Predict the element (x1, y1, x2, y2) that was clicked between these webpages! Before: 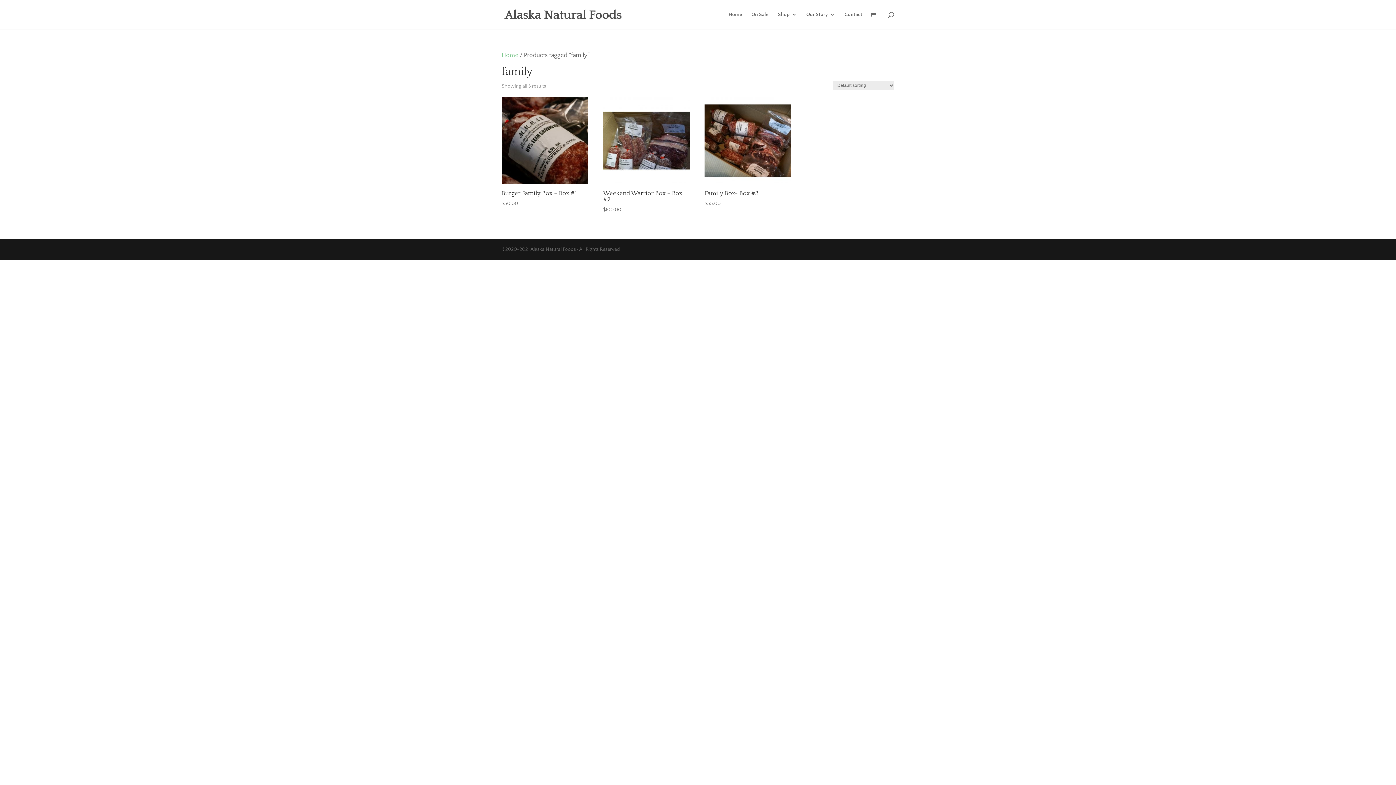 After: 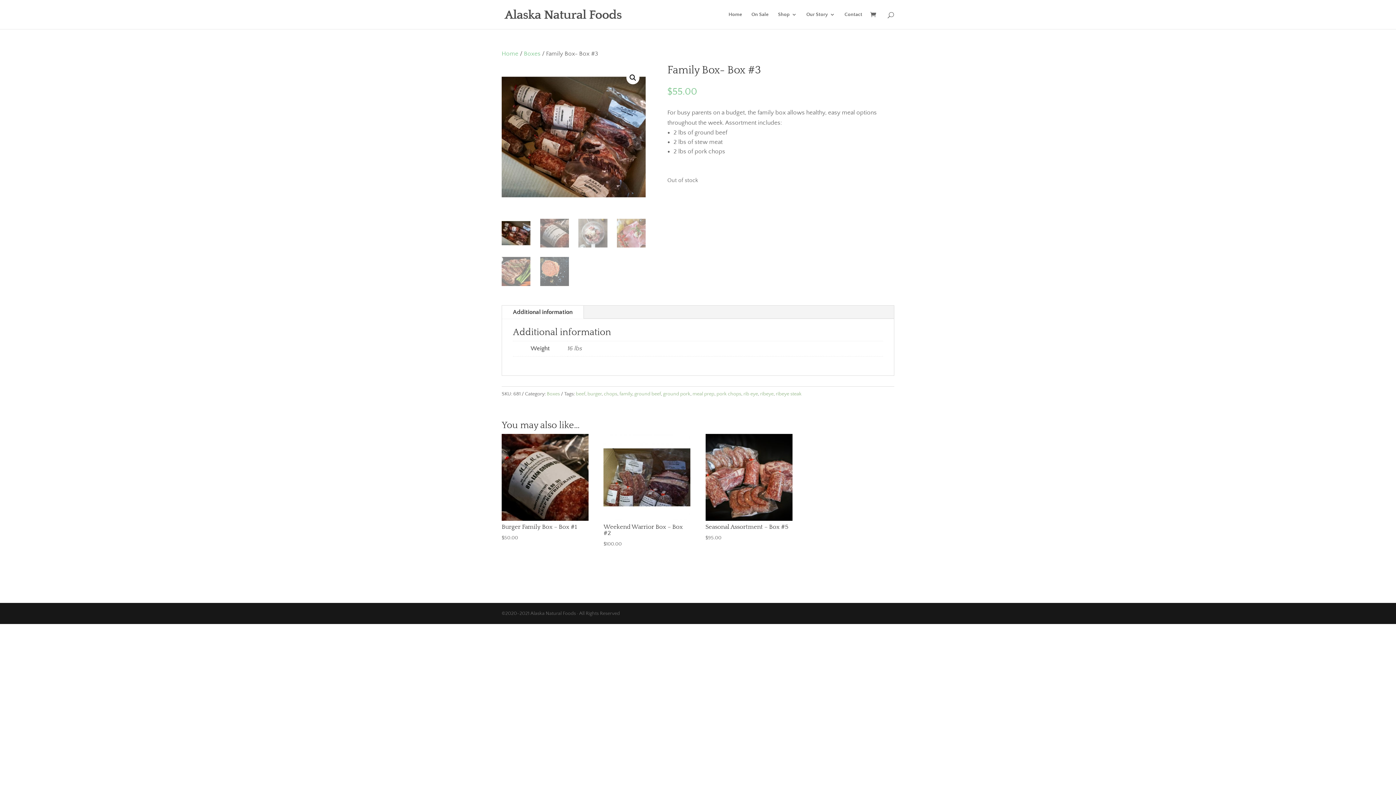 Action: label: Family Box- Box #3
$55.00 bbox: (704, 97, 791, 208)